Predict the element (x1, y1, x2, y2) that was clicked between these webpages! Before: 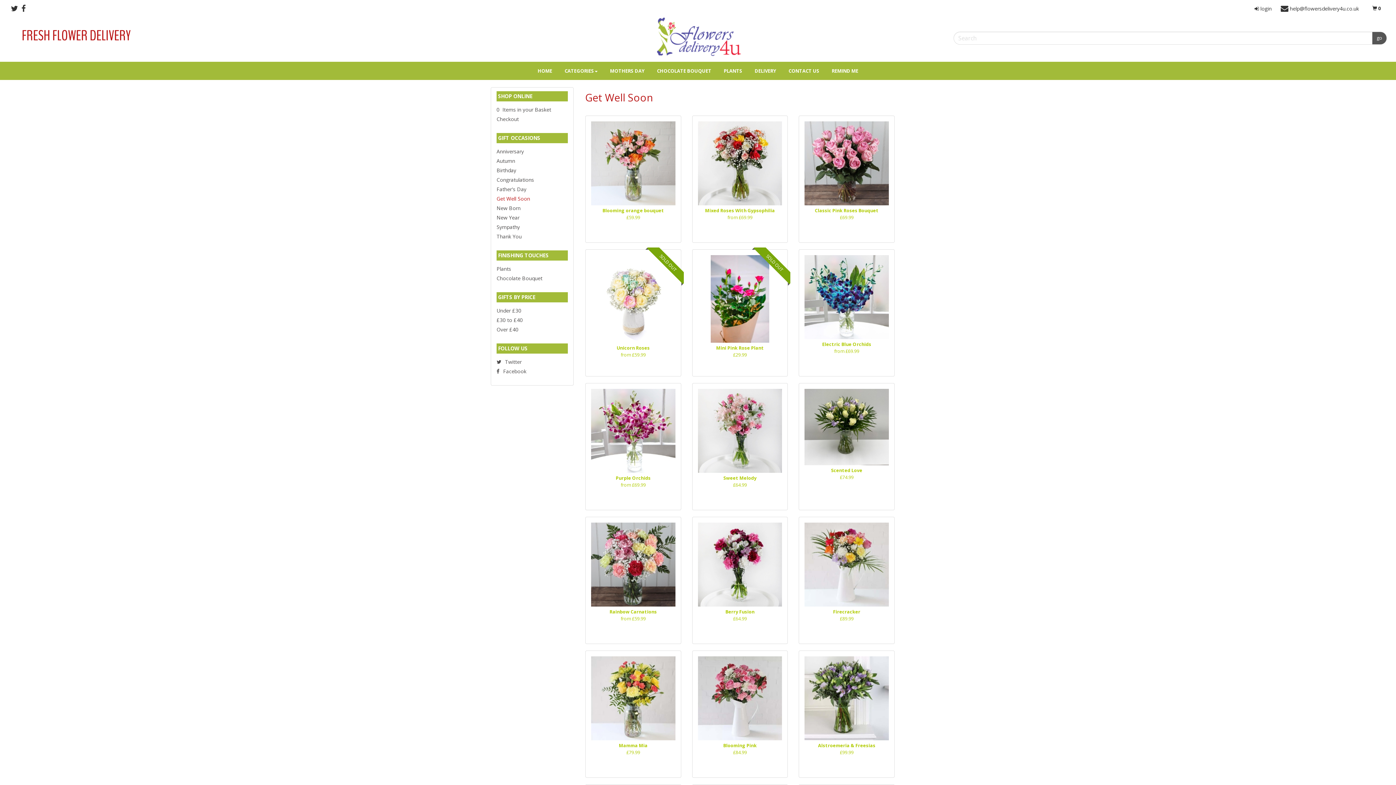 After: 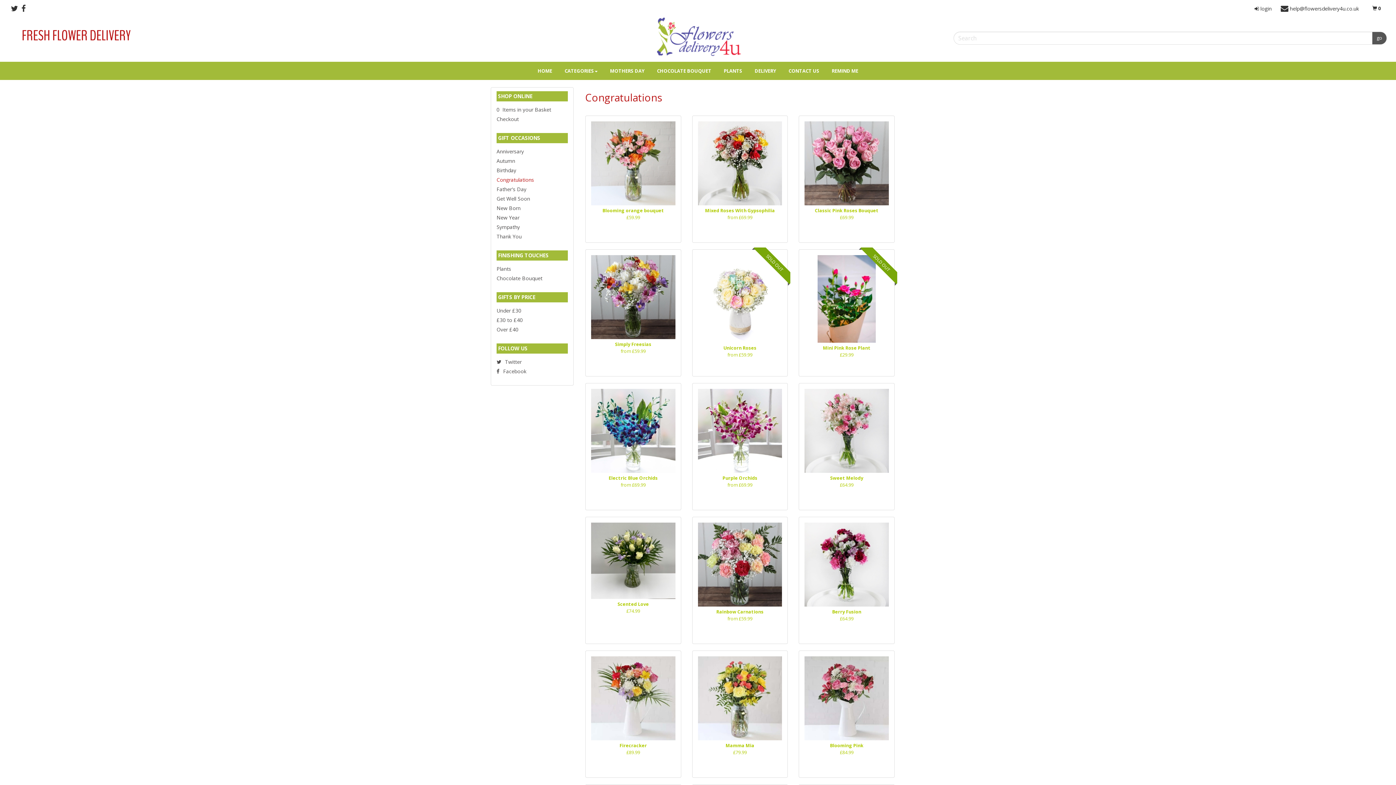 Action: bbox: (496, 176, 534, 183) label: Congratulations